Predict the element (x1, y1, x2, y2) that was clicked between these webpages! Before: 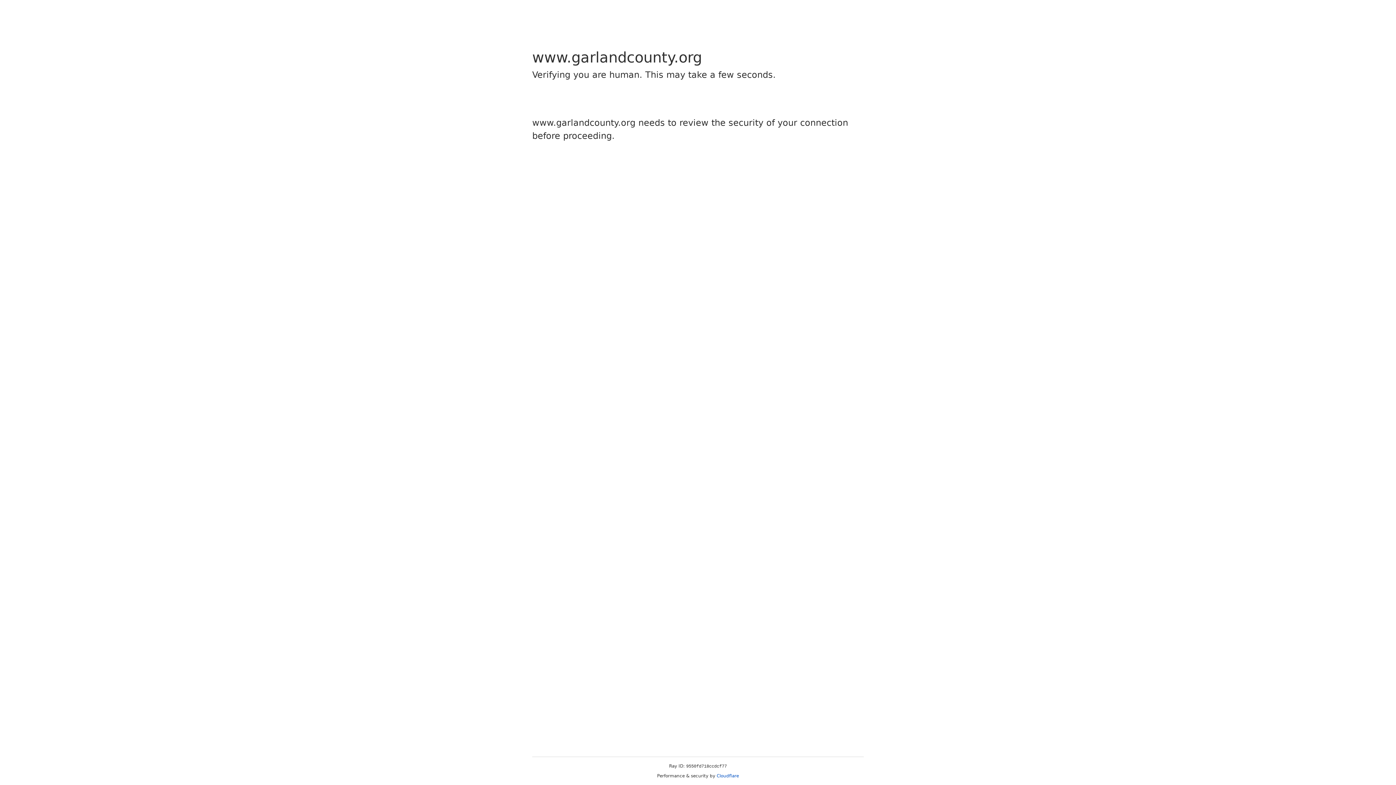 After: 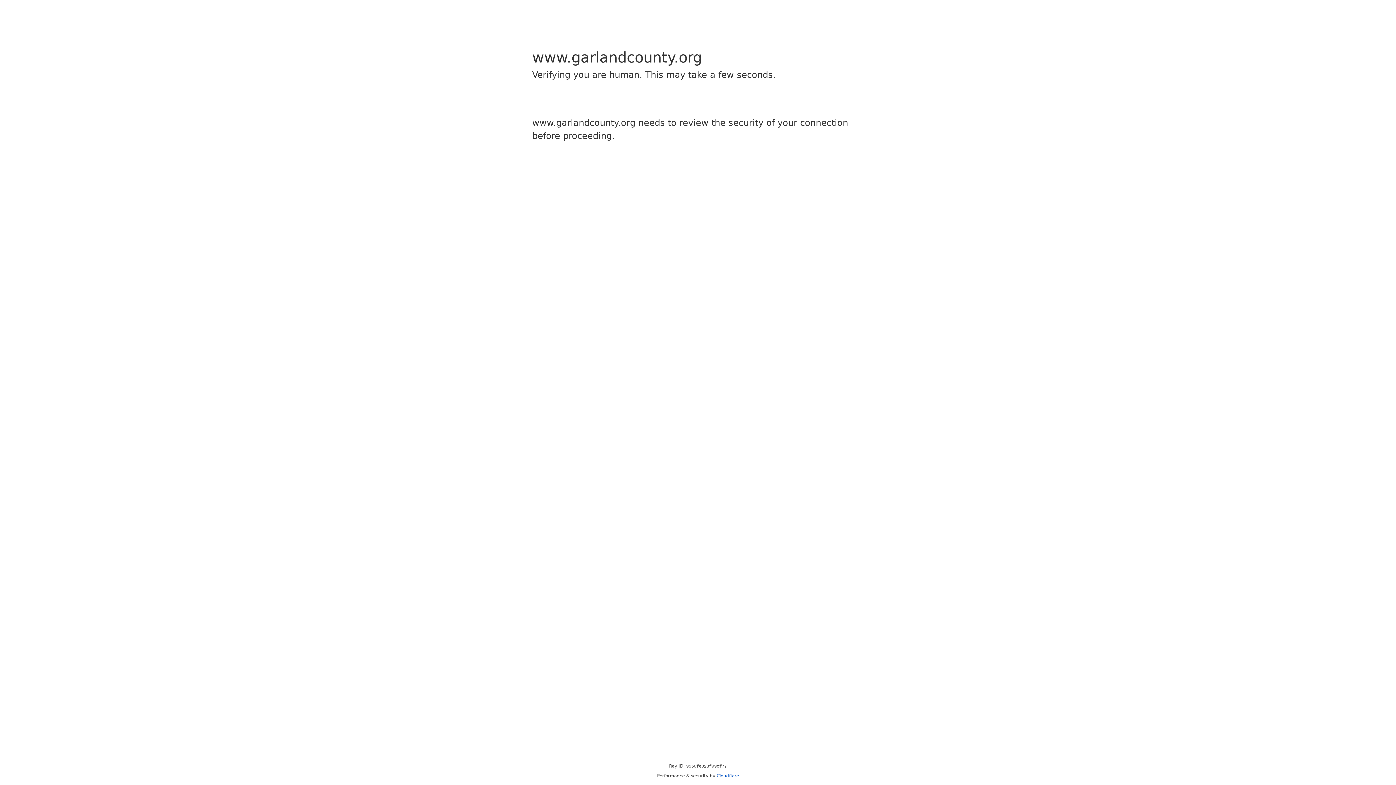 Action: label: Cloudflare bbox: (716, 773, 739, 778)